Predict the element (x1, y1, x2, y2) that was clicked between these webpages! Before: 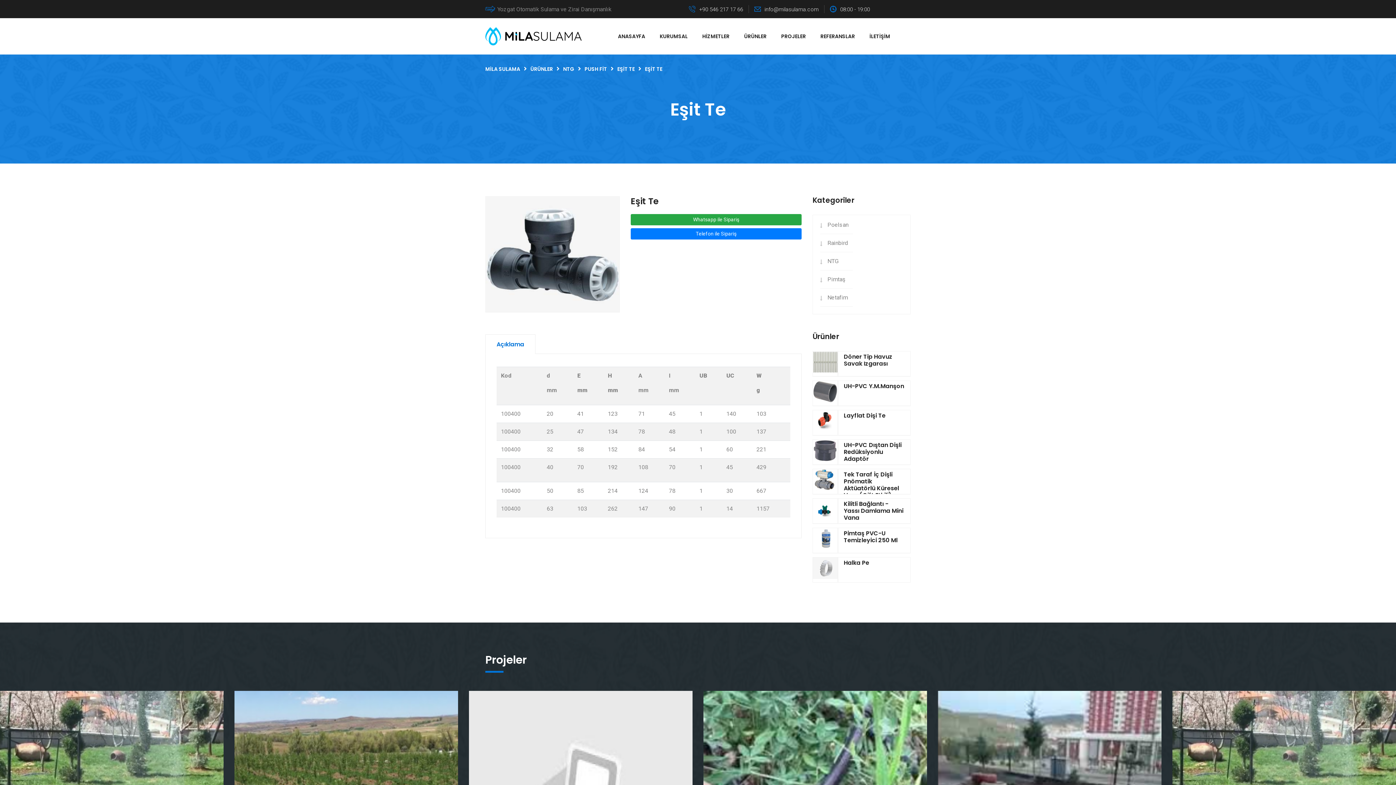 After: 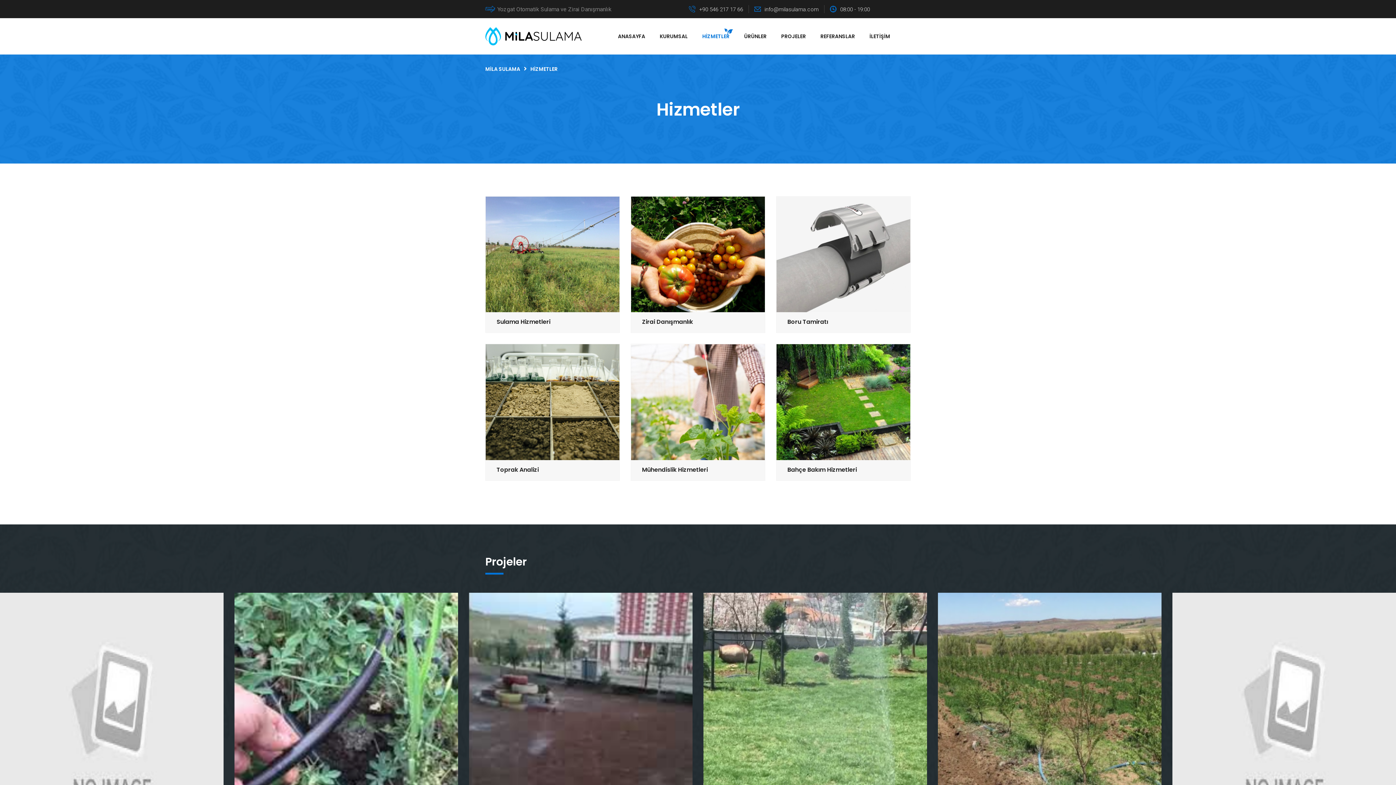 Action: label: HİZMETLER bbox: (702, 29, 729, 42)